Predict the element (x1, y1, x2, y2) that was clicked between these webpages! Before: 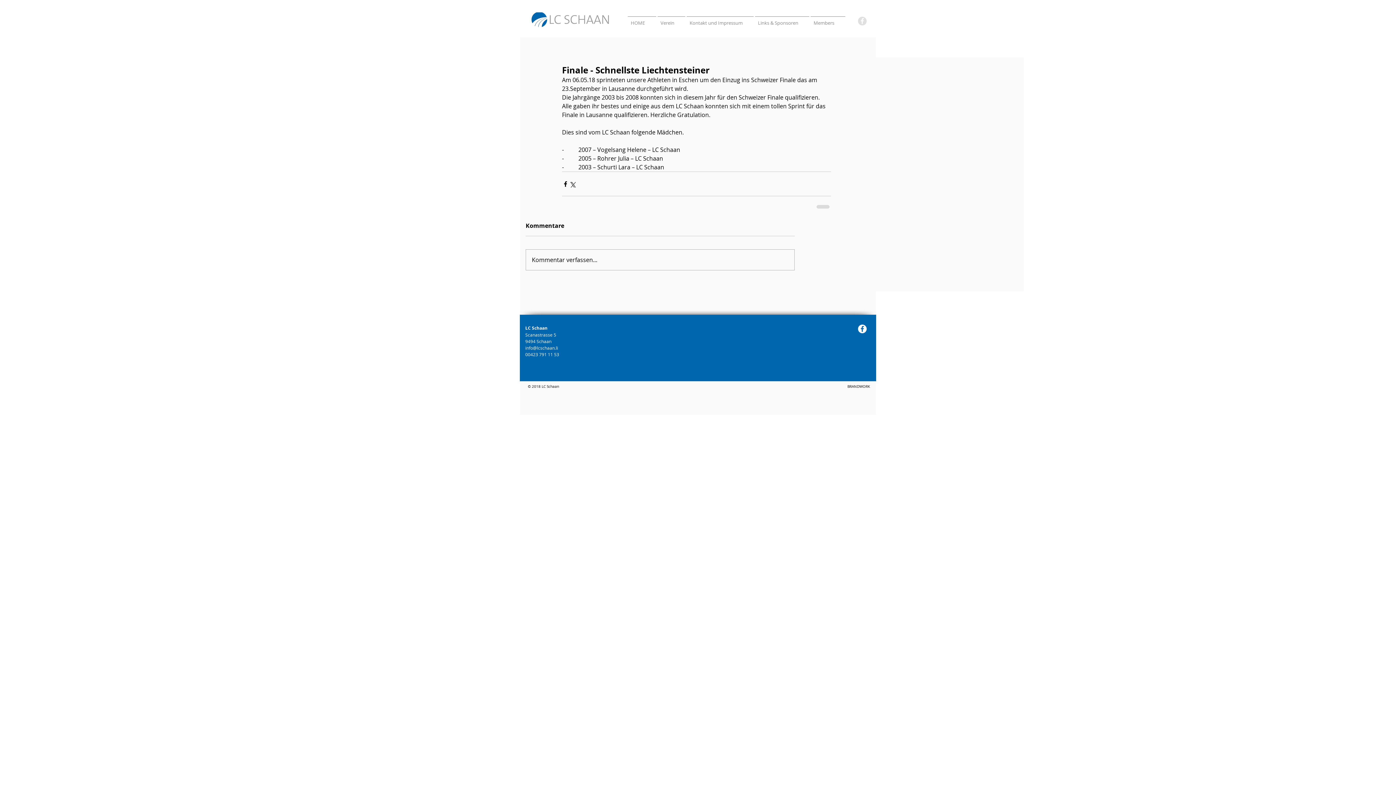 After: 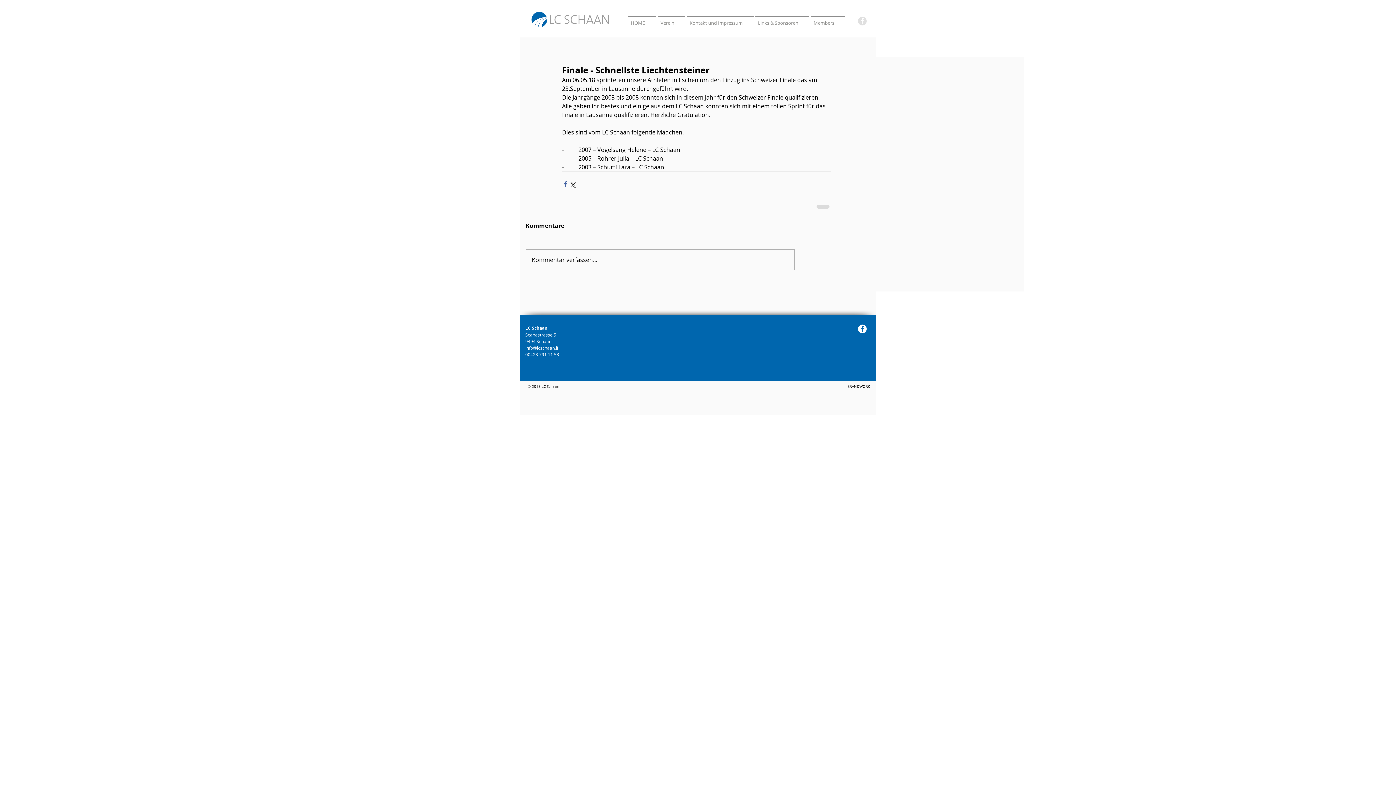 Action: label: Über Facebook teilen bbox: (562, 180, 569, 187)